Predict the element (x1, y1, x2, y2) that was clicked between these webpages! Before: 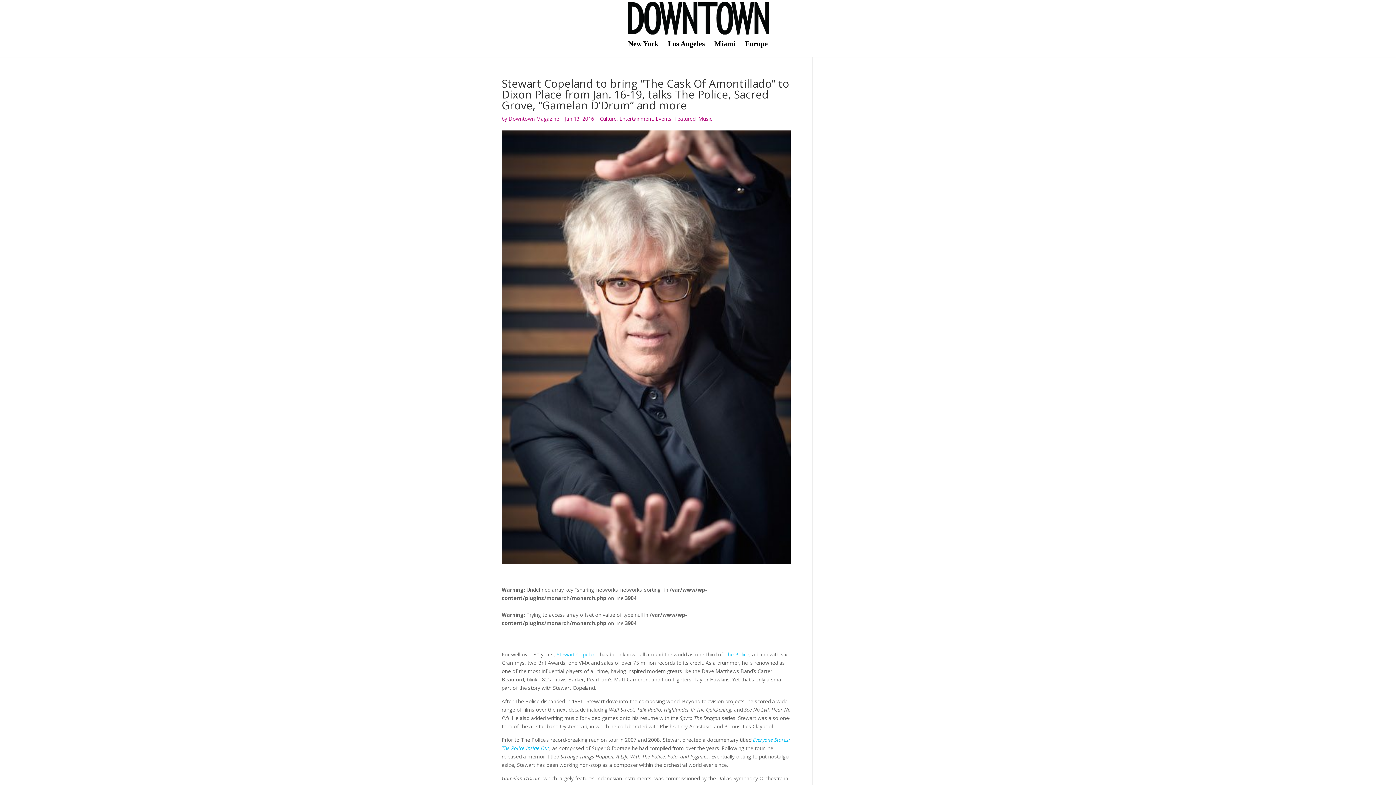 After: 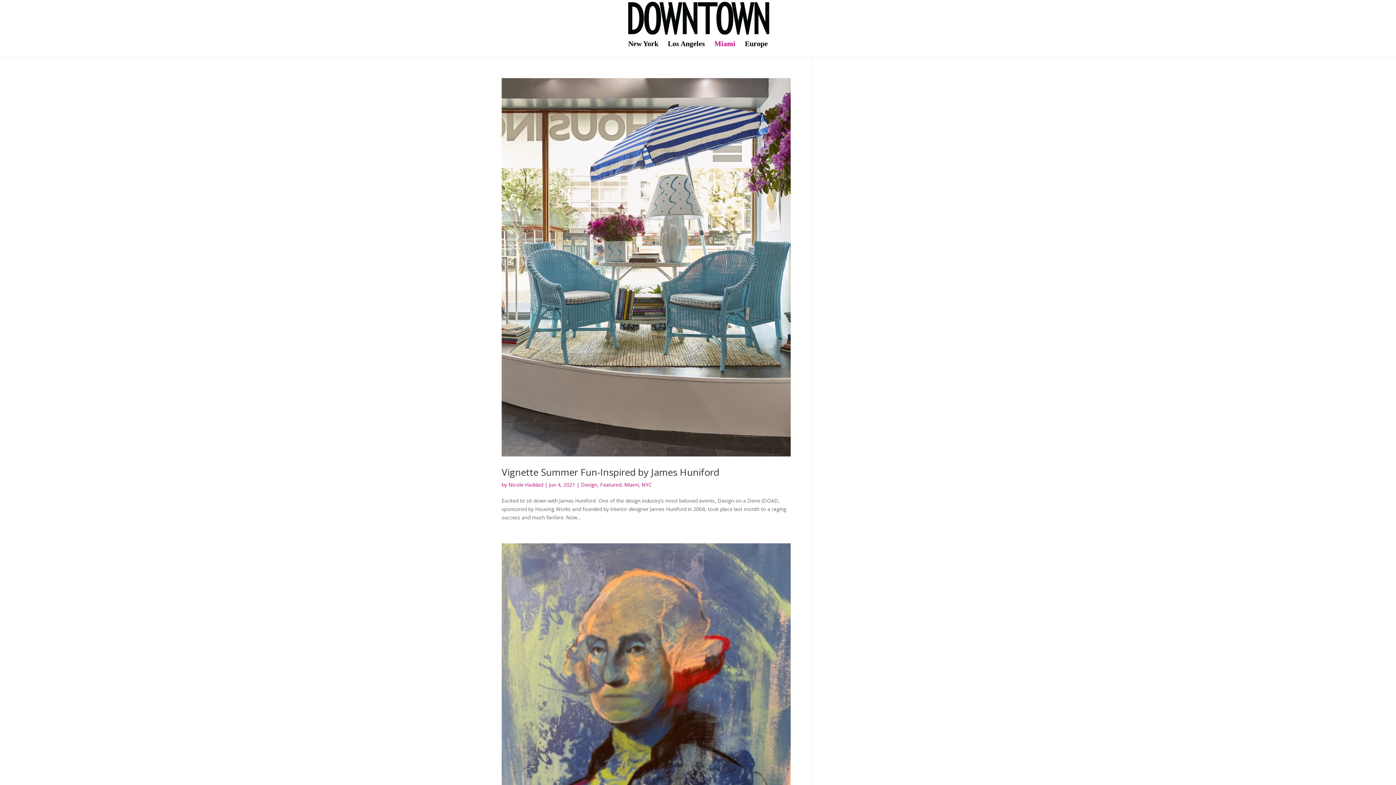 Action: label: Miami bbox: (714, 41, 735, 60)